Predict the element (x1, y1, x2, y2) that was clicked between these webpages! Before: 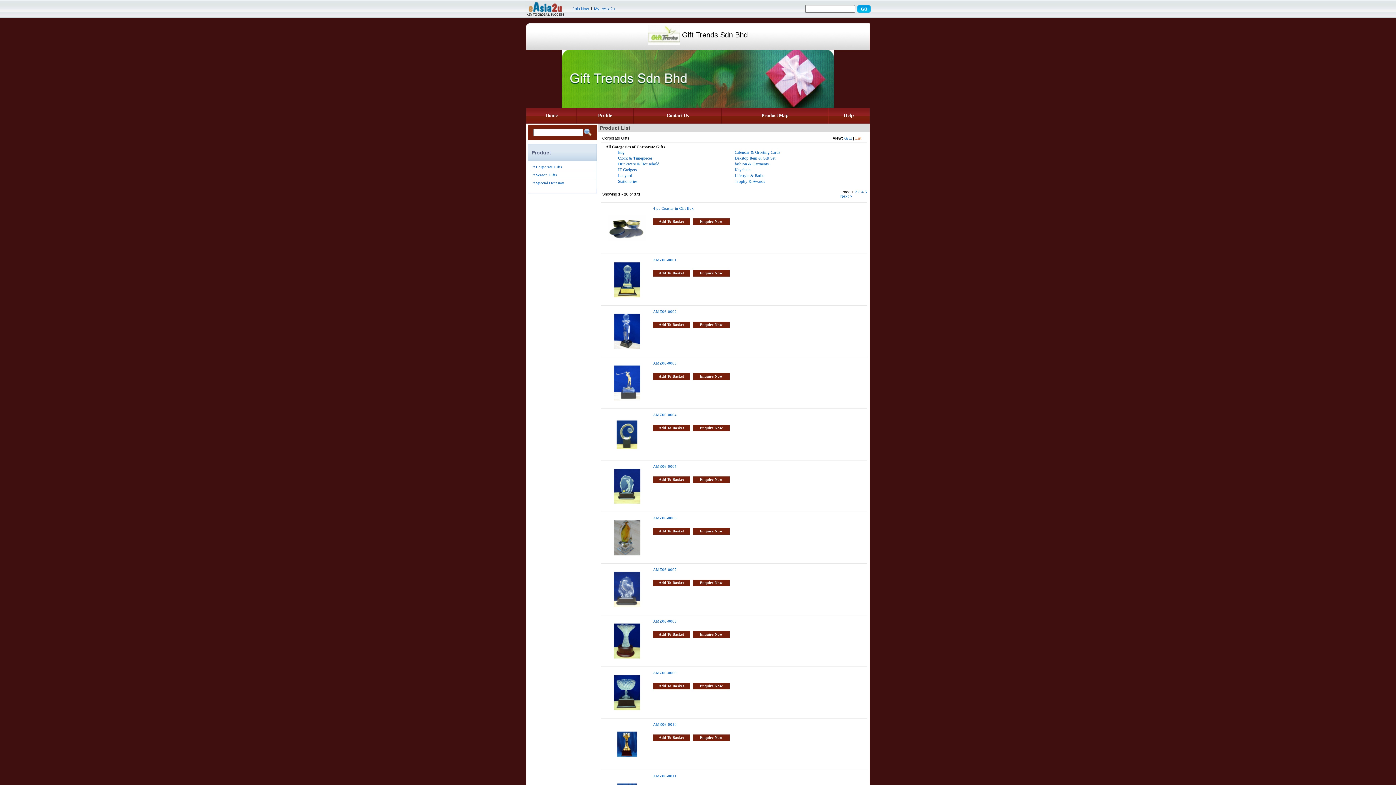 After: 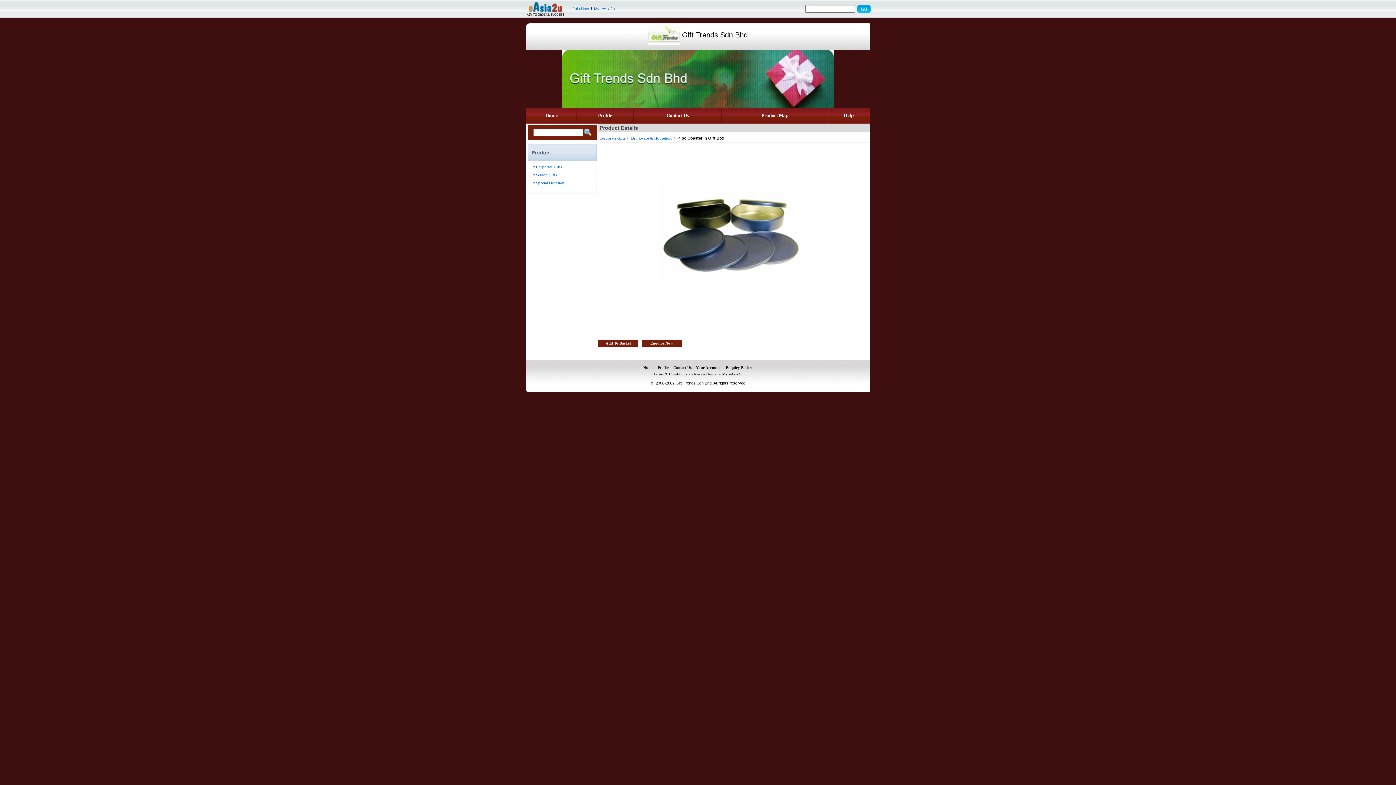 Action: bbox: (605, 245, 649, 251)